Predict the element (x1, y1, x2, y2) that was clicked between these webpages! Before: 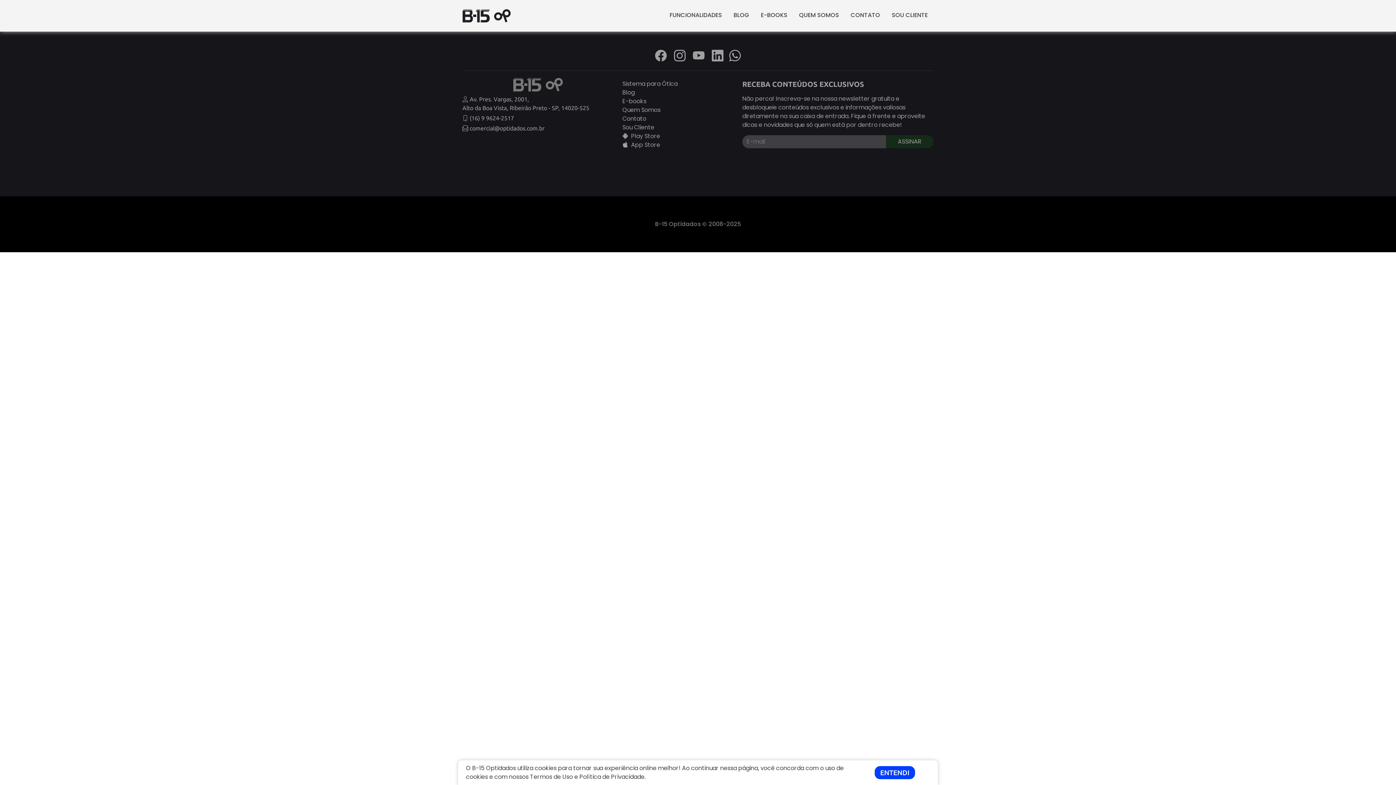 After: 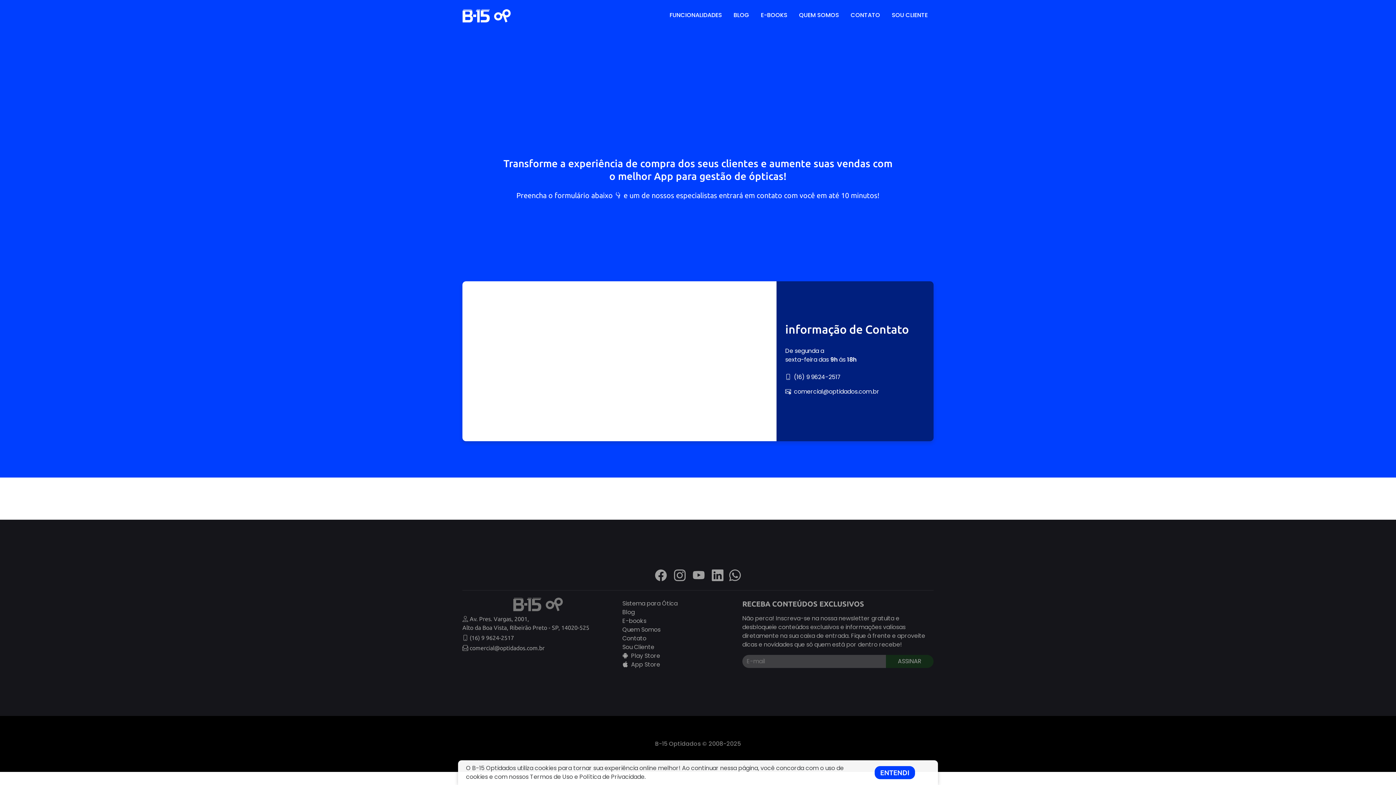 Action: label:  comercial@optidados.com.br bbox: (462, 124, 544, 131)